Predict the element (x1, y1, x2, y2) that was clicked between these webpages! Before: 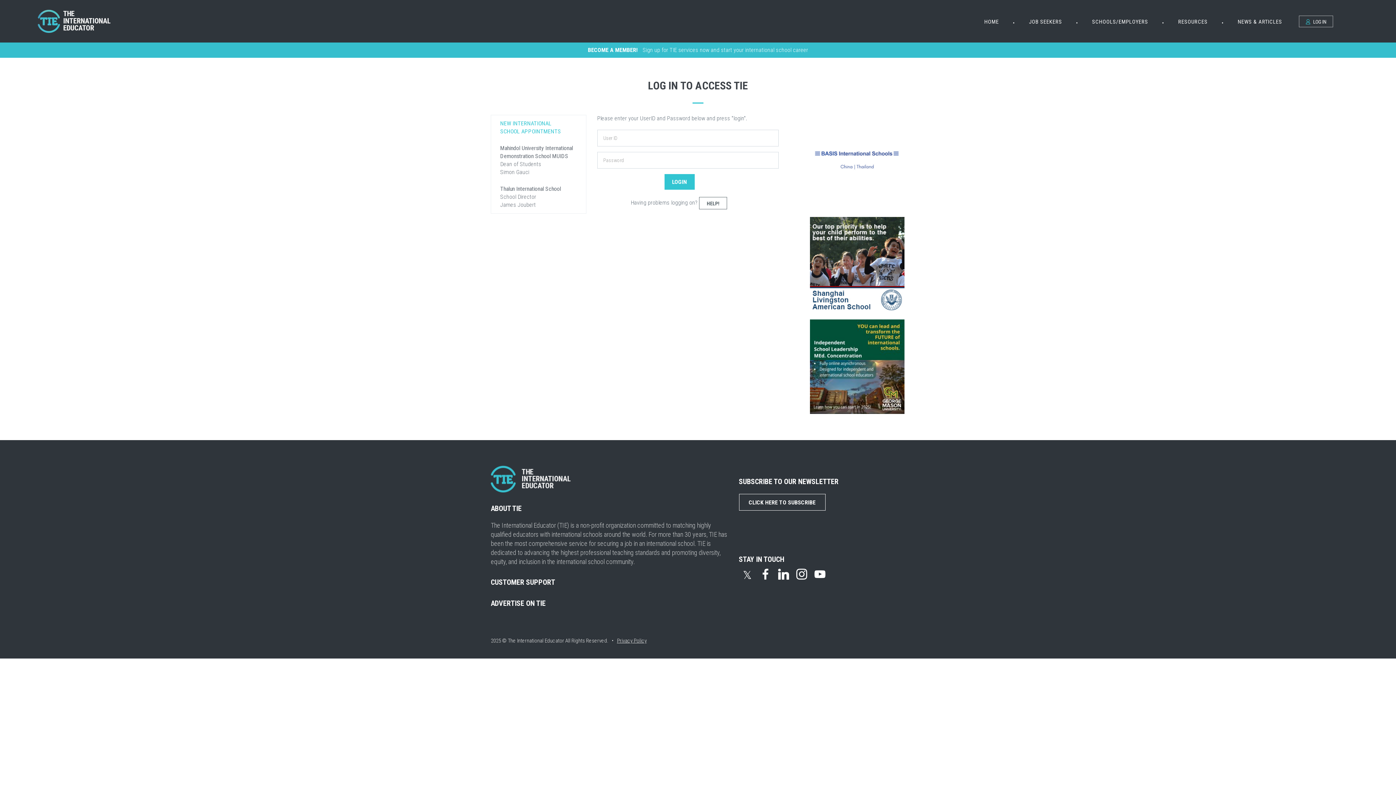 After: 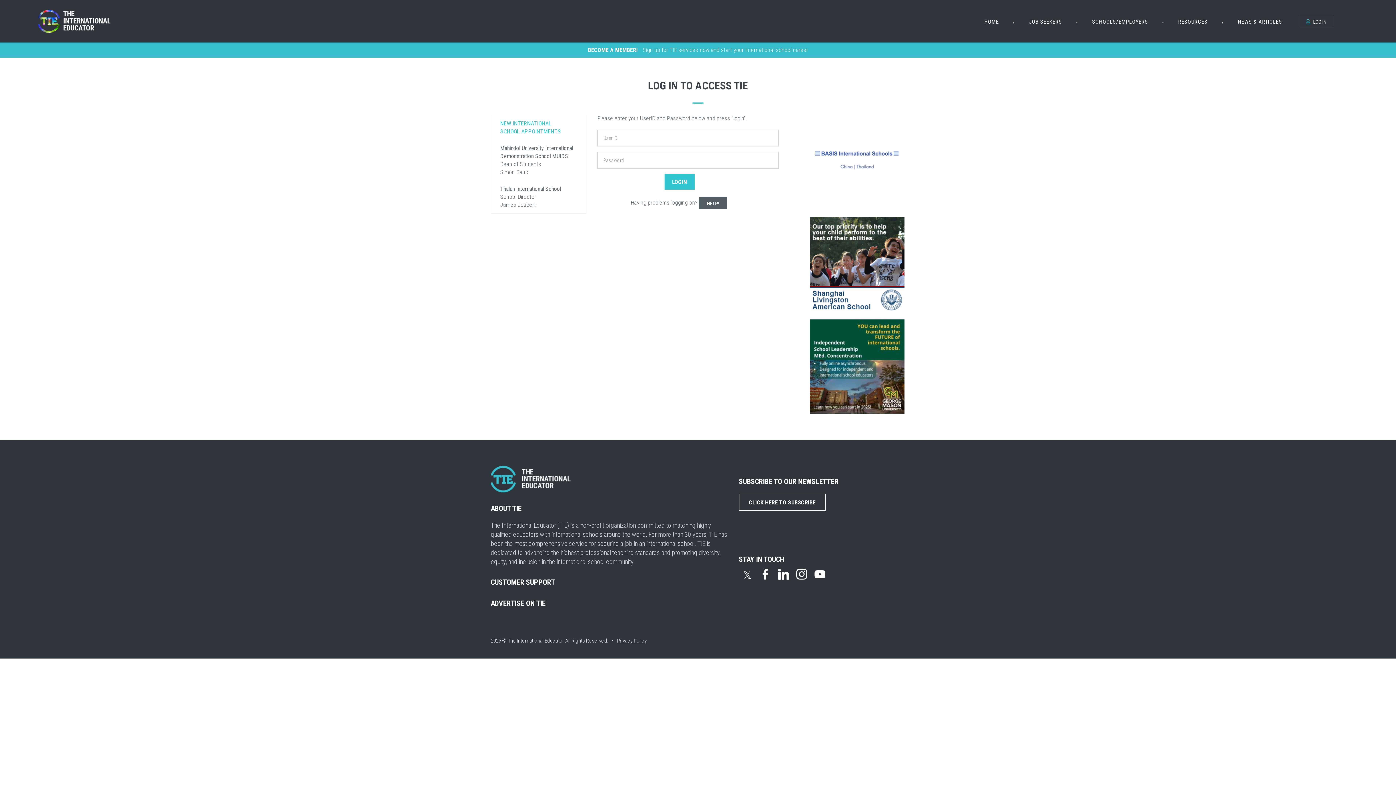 Action: label: HELP! bbox: (699, 197, 727, 209)